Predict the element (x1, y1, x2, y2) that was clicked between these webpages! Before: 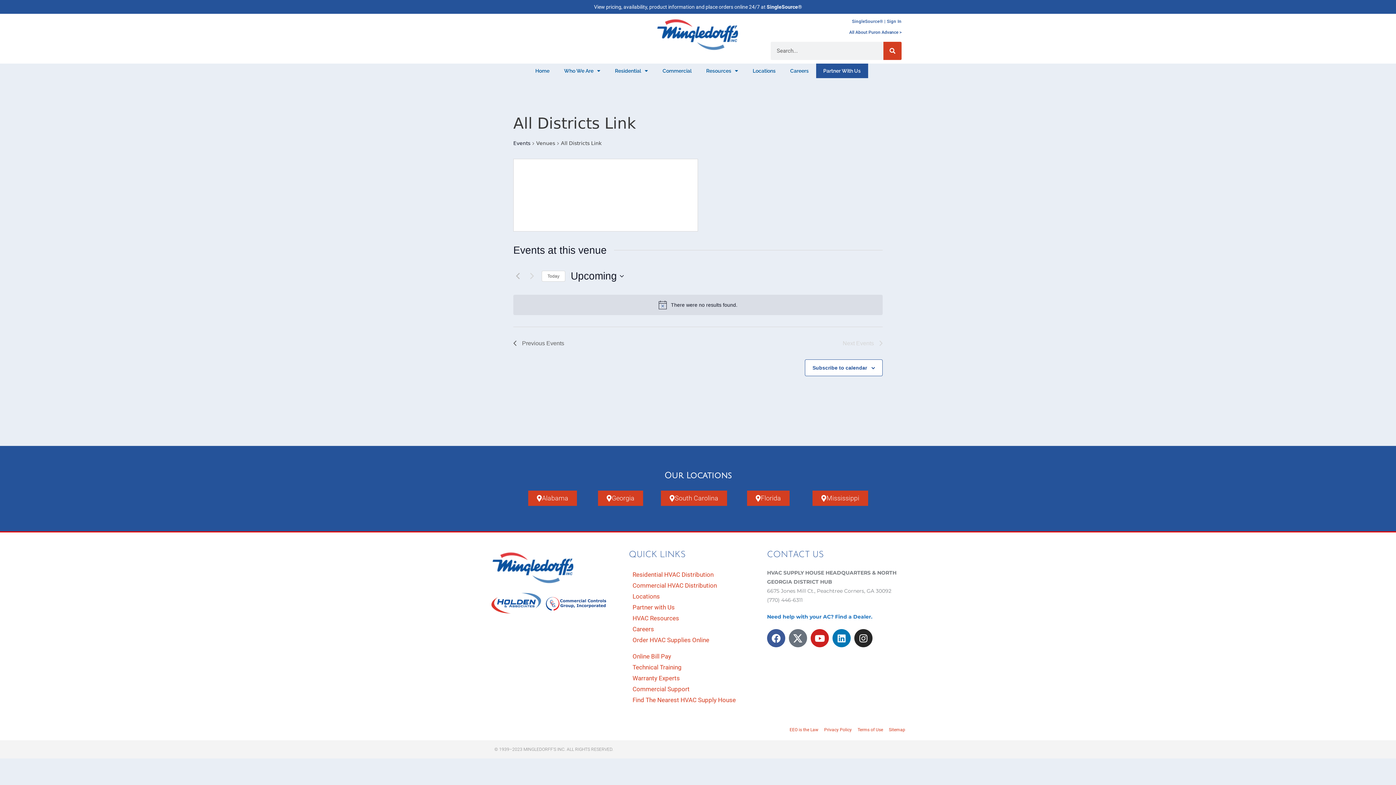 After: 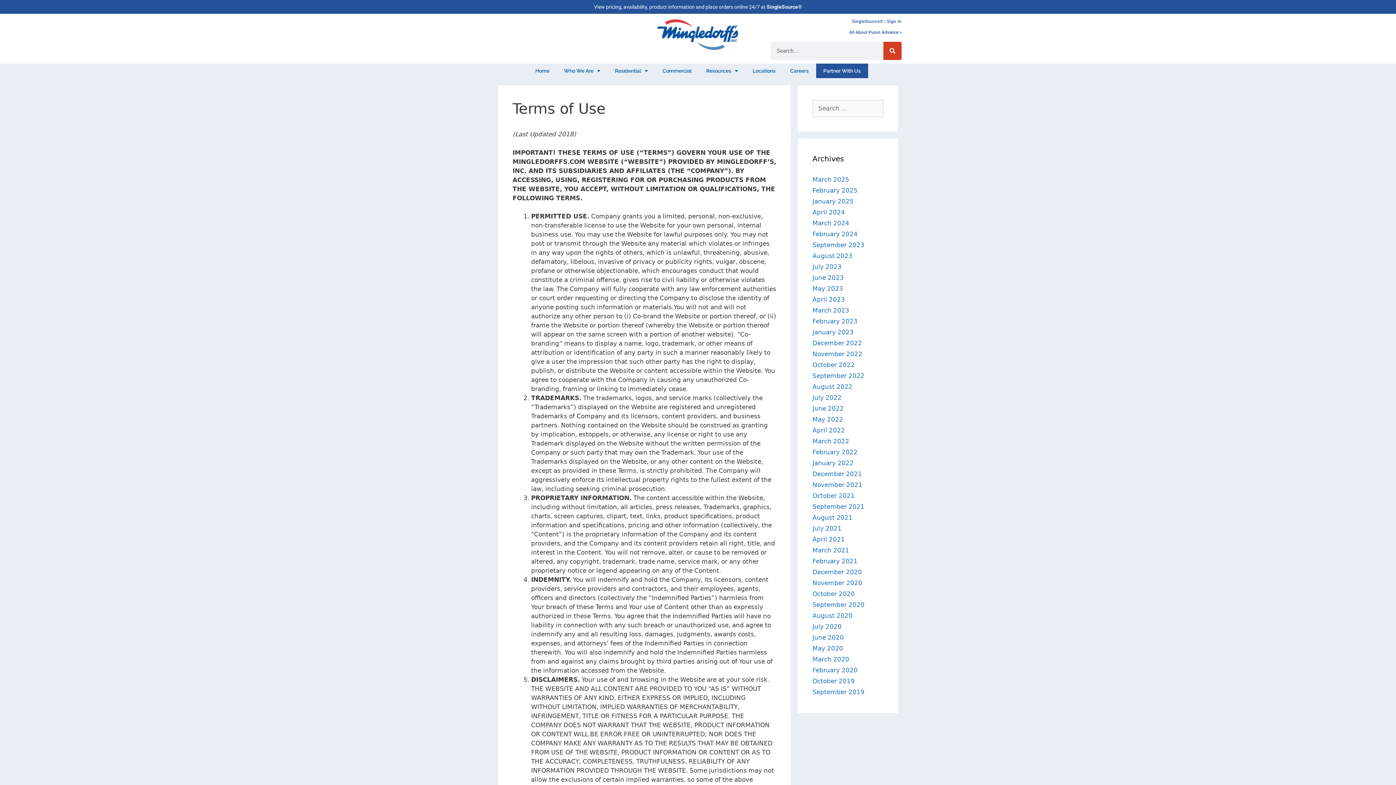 Action: label: Terms of Use bbox: (857, 726, 883, 733)